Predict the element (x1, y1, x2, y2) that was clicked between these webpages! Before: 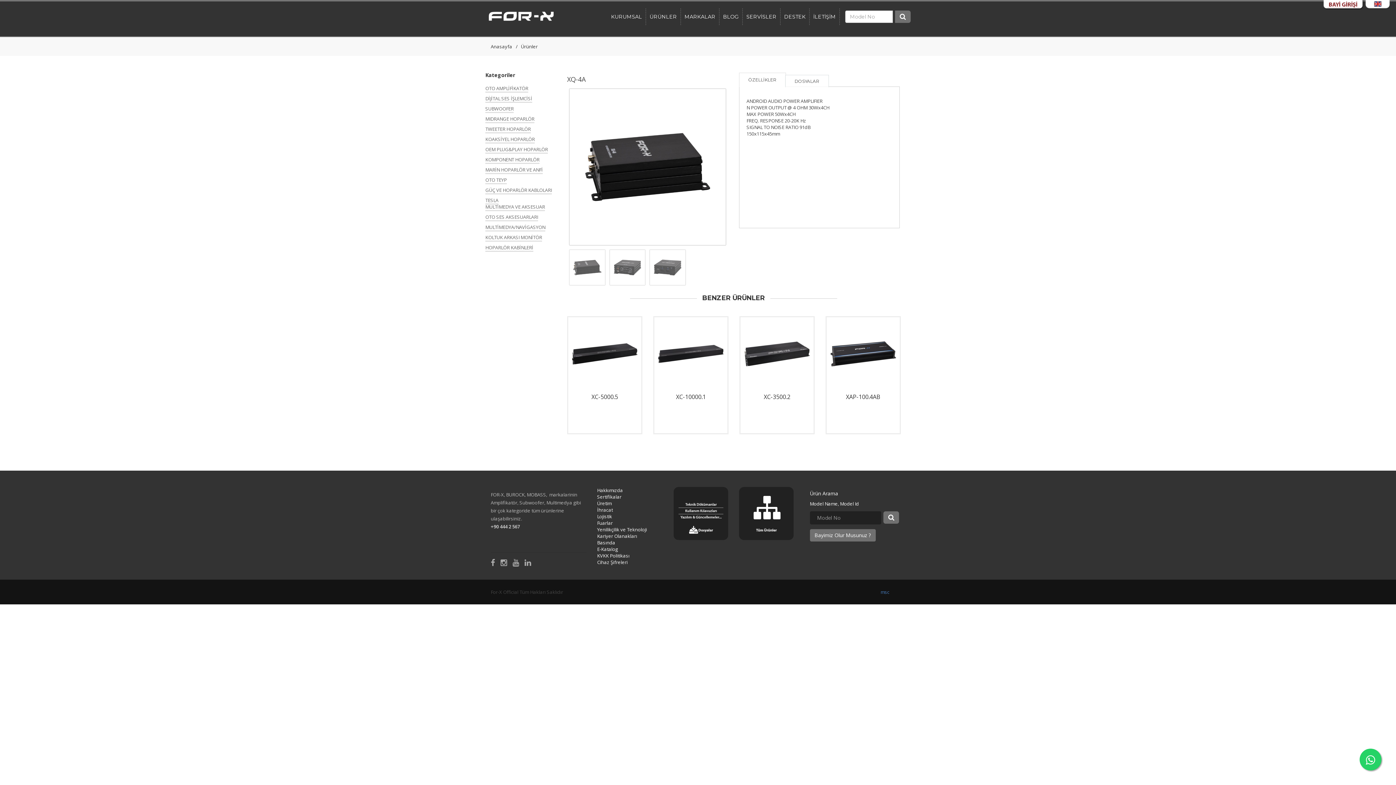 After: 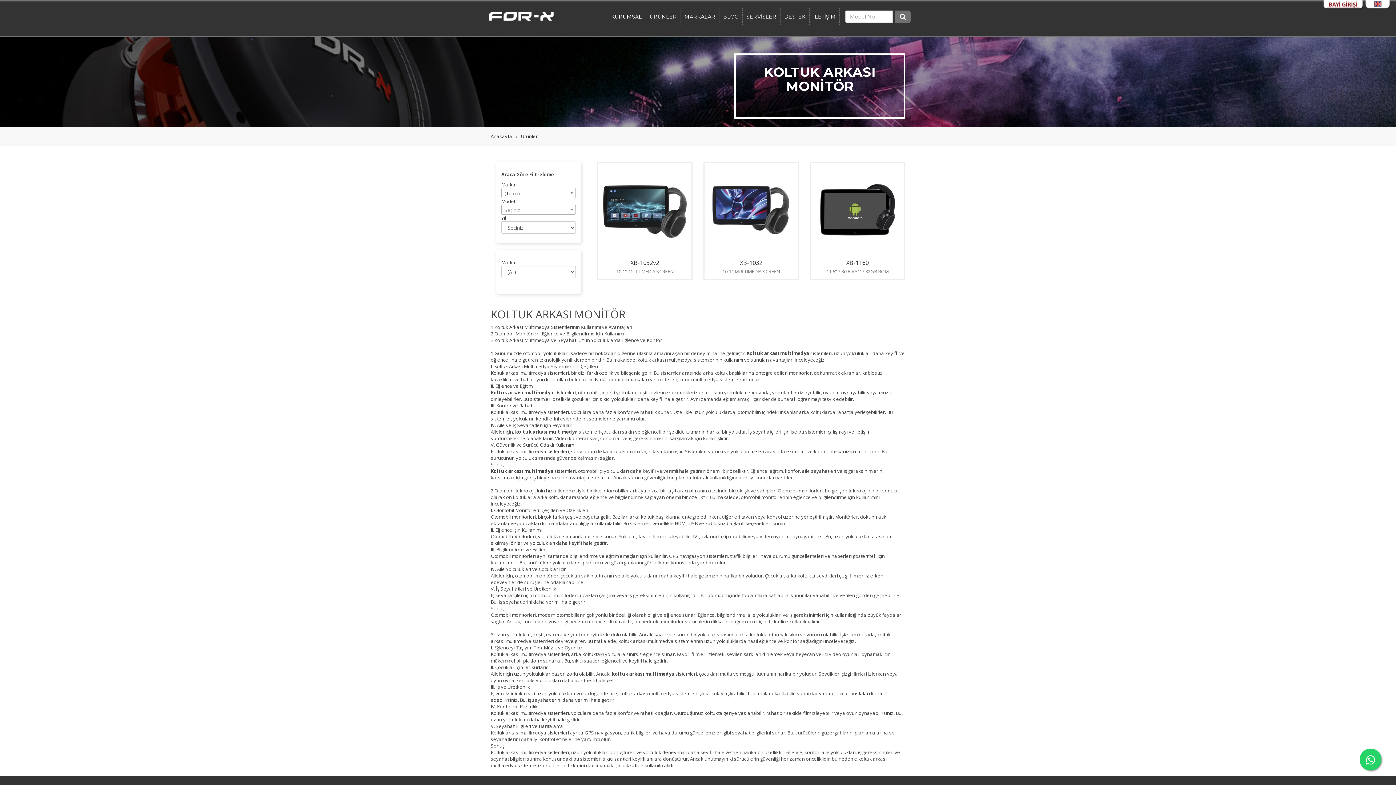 Action: label: KOLTUK ARKASI MONİTÖR bbox: (485, 234, 542, 241)